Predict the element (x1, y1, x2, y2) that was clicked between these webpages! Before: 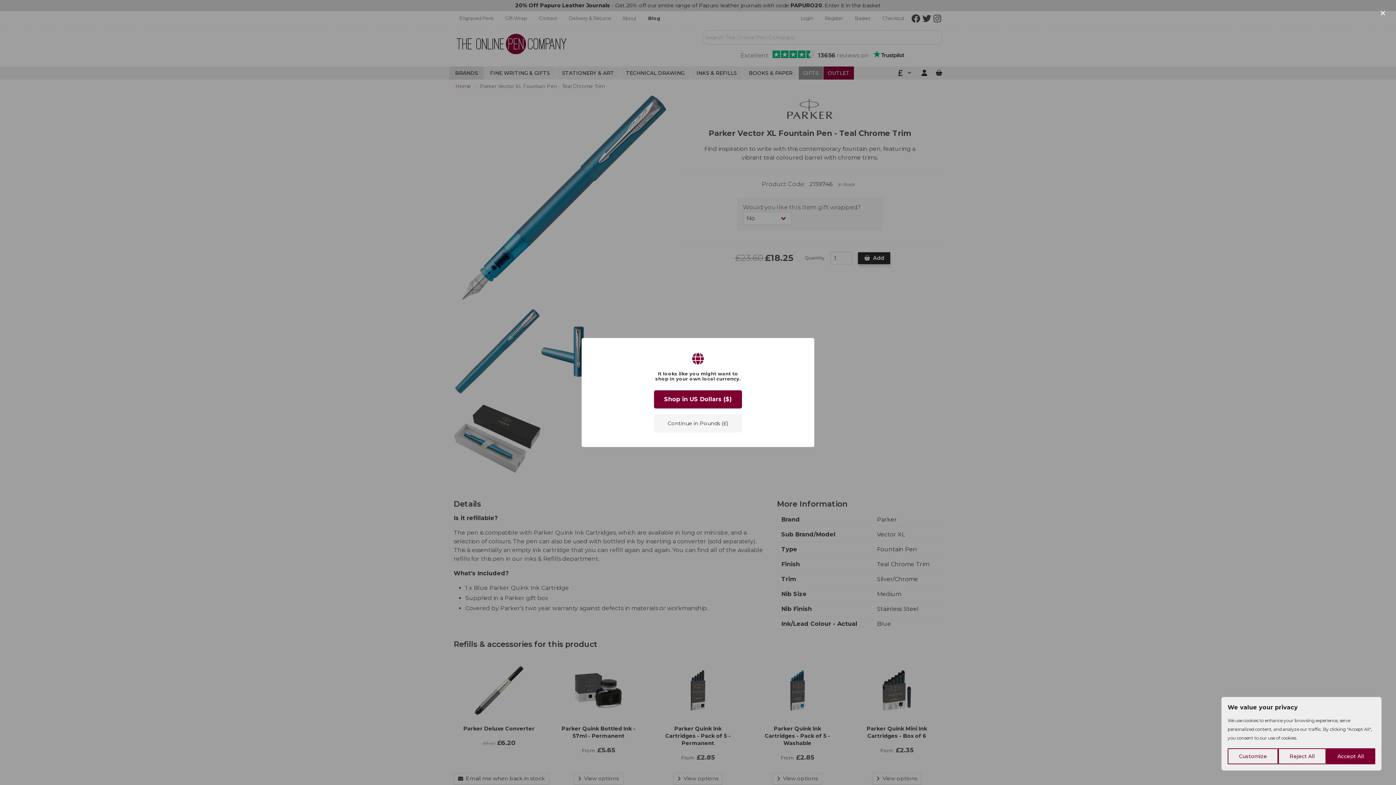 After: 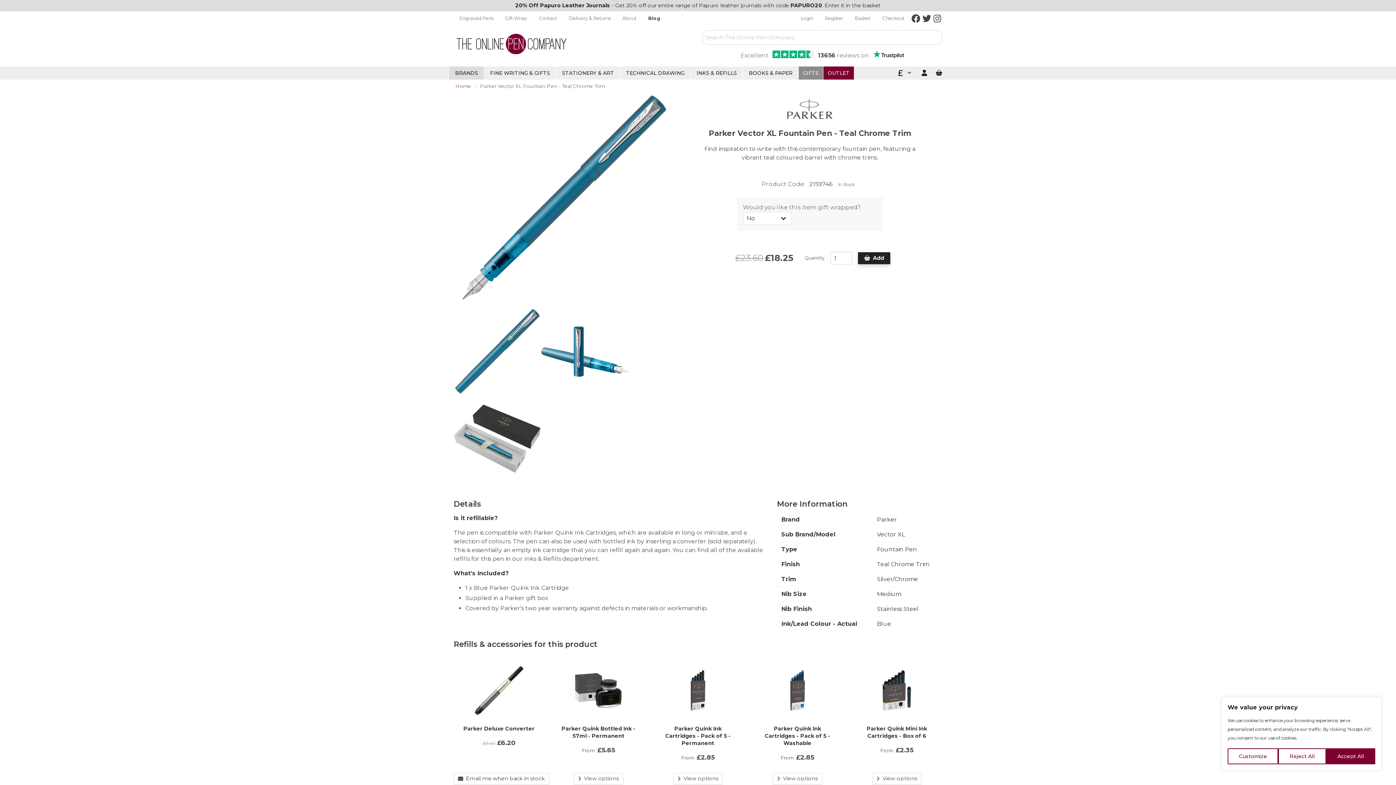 Action: label: Continue in Pounds (£) bbox: (654, 414, 742, 432)